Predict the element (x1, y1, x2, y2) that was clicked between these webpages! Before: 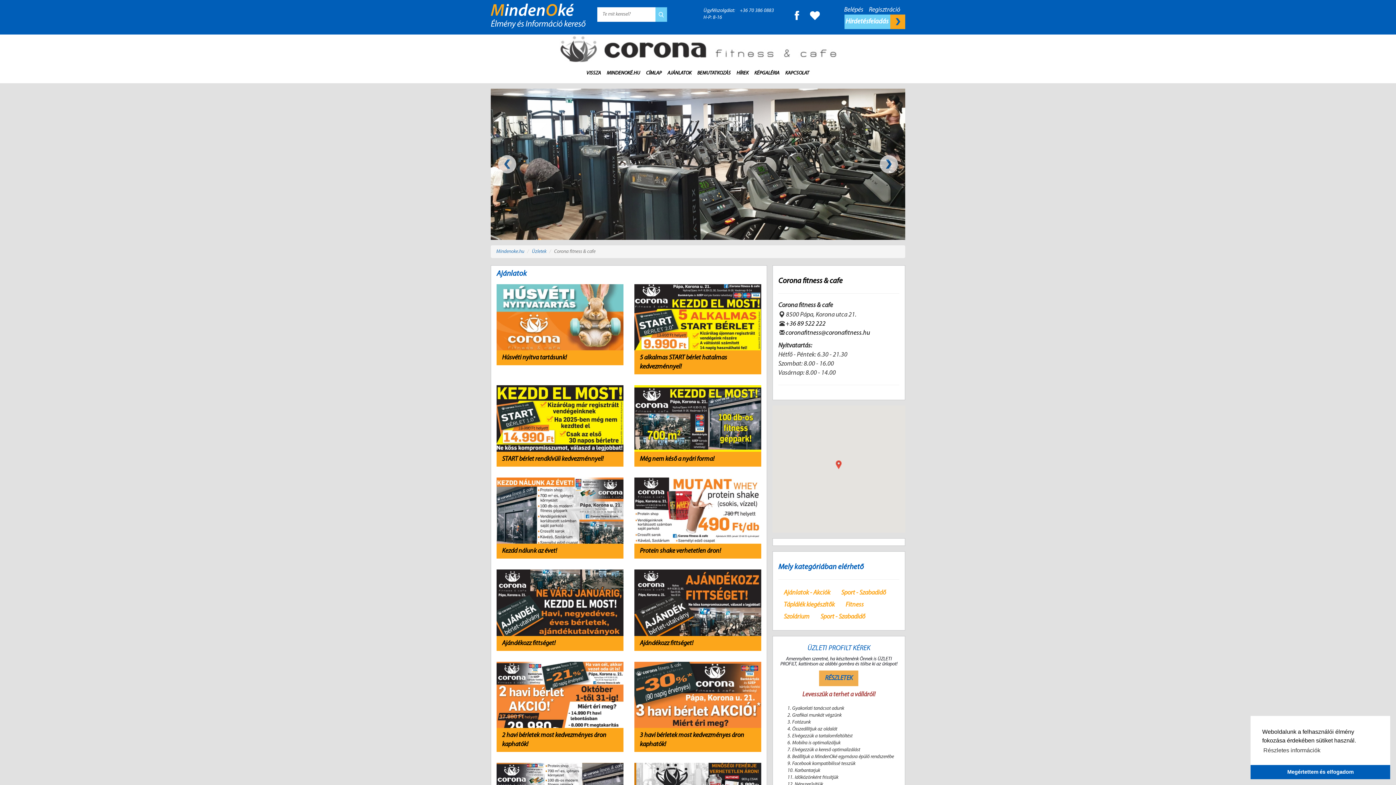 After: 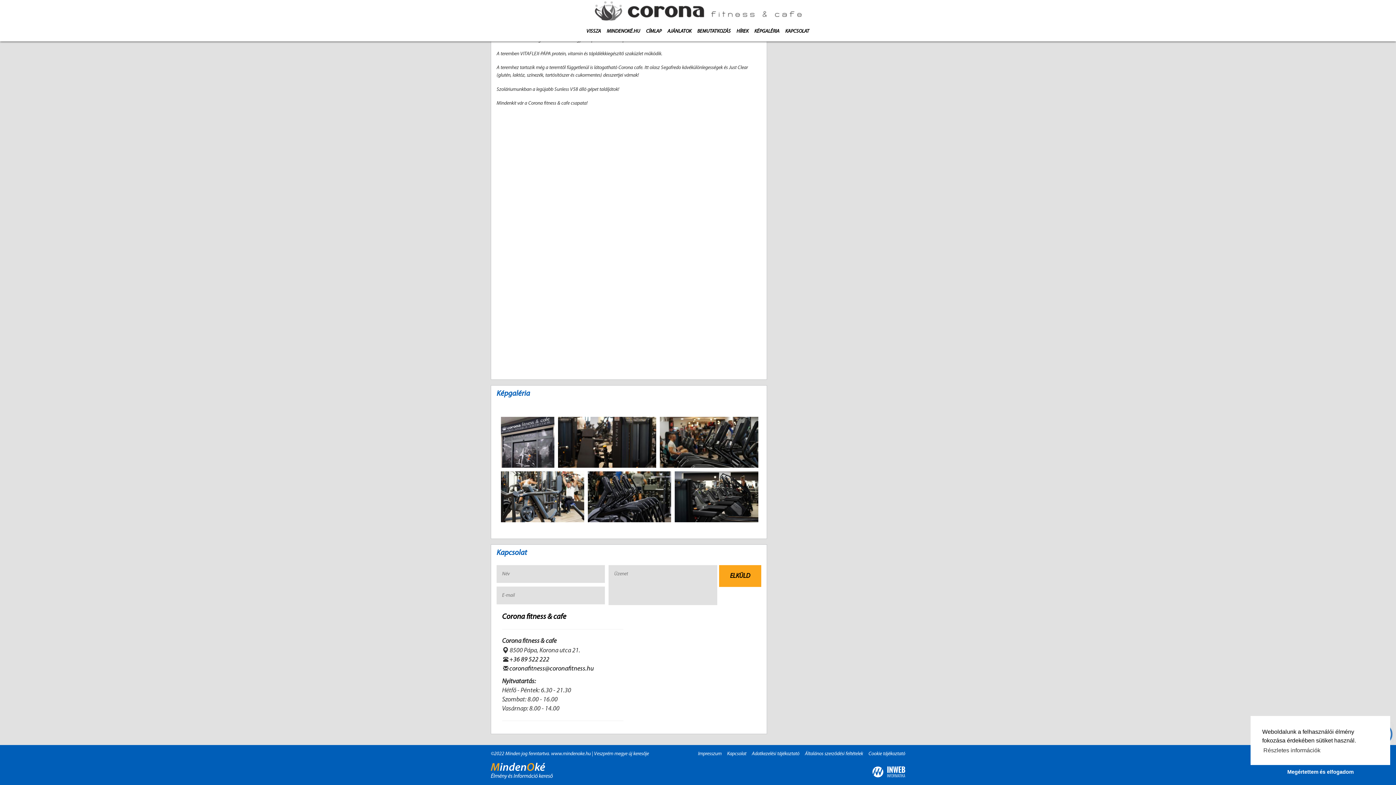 Action: label: KAPCSOLAT bbox: (783, 67, 812, 79)